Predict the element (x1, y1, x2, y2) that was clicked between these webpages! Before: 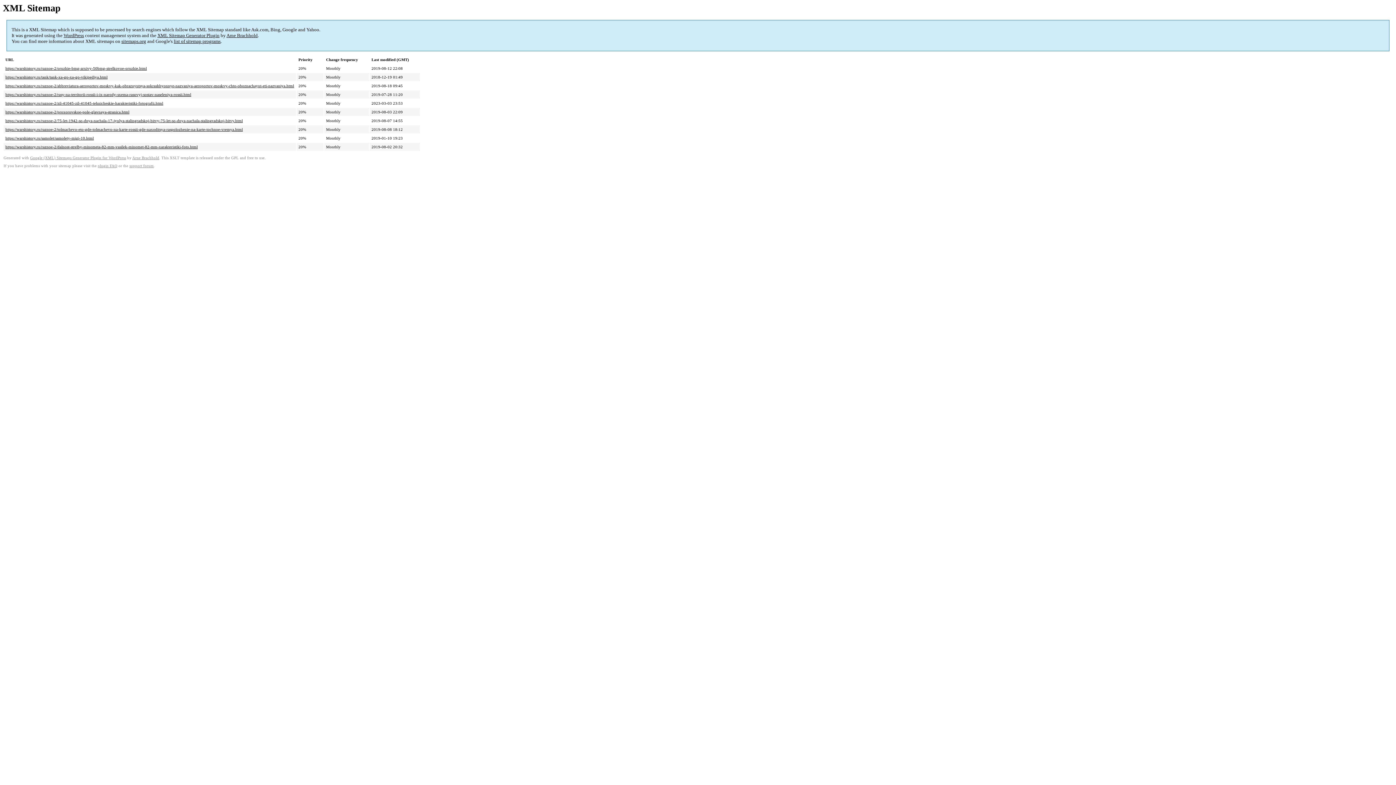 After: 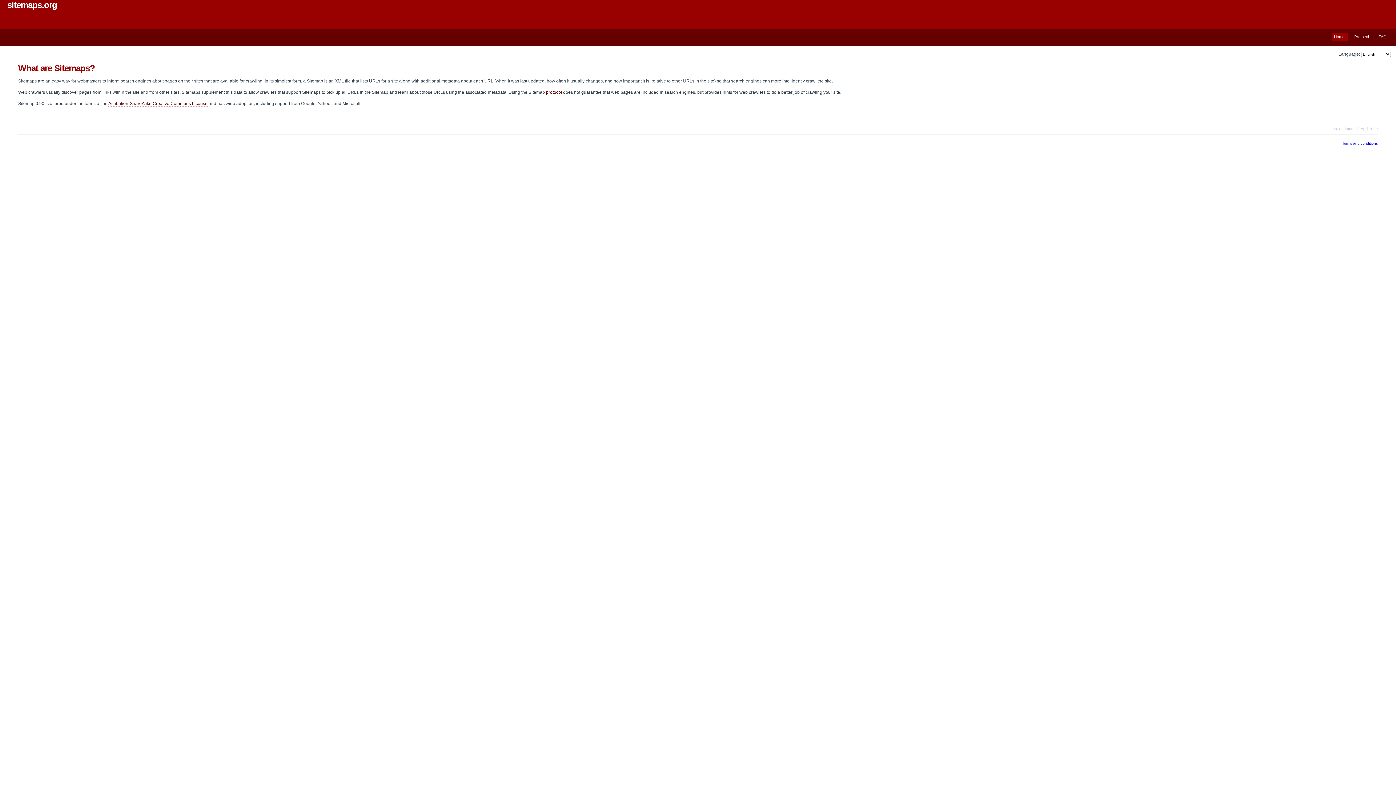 Action: label: sitemaps.org bbox: (121, 38, 146, 44)